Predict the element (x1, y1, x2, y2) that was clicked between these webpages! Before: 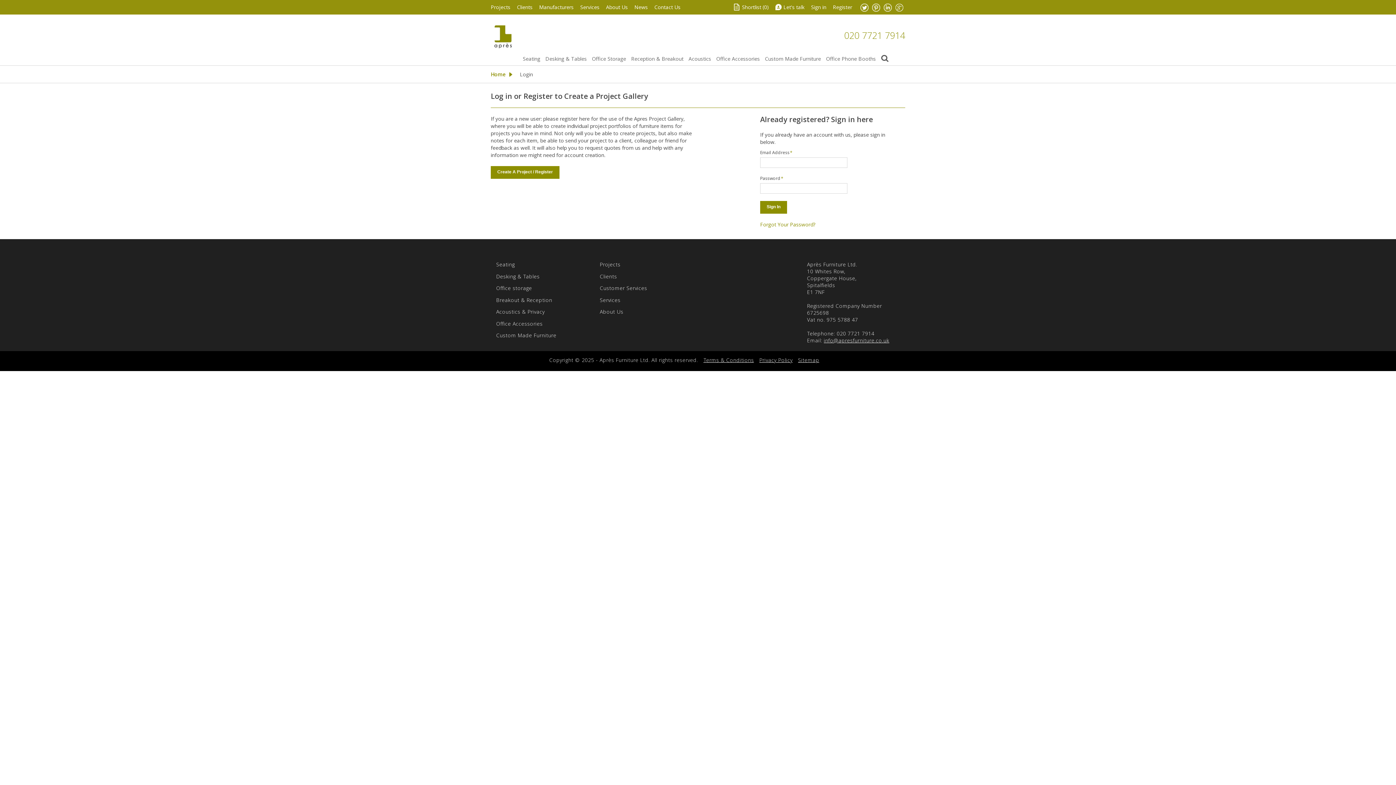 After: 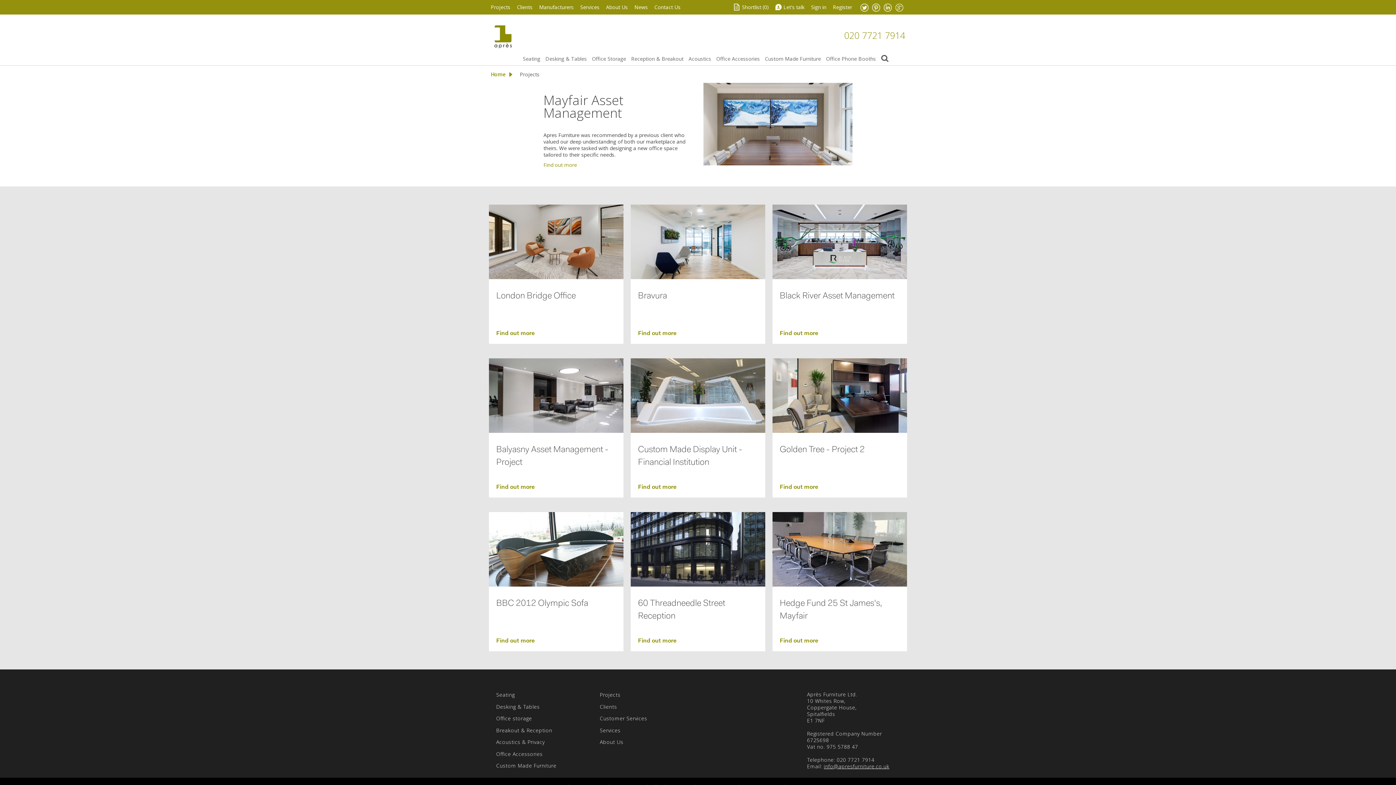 Action: label: Projects bbox: (600, 261, 620, 268)